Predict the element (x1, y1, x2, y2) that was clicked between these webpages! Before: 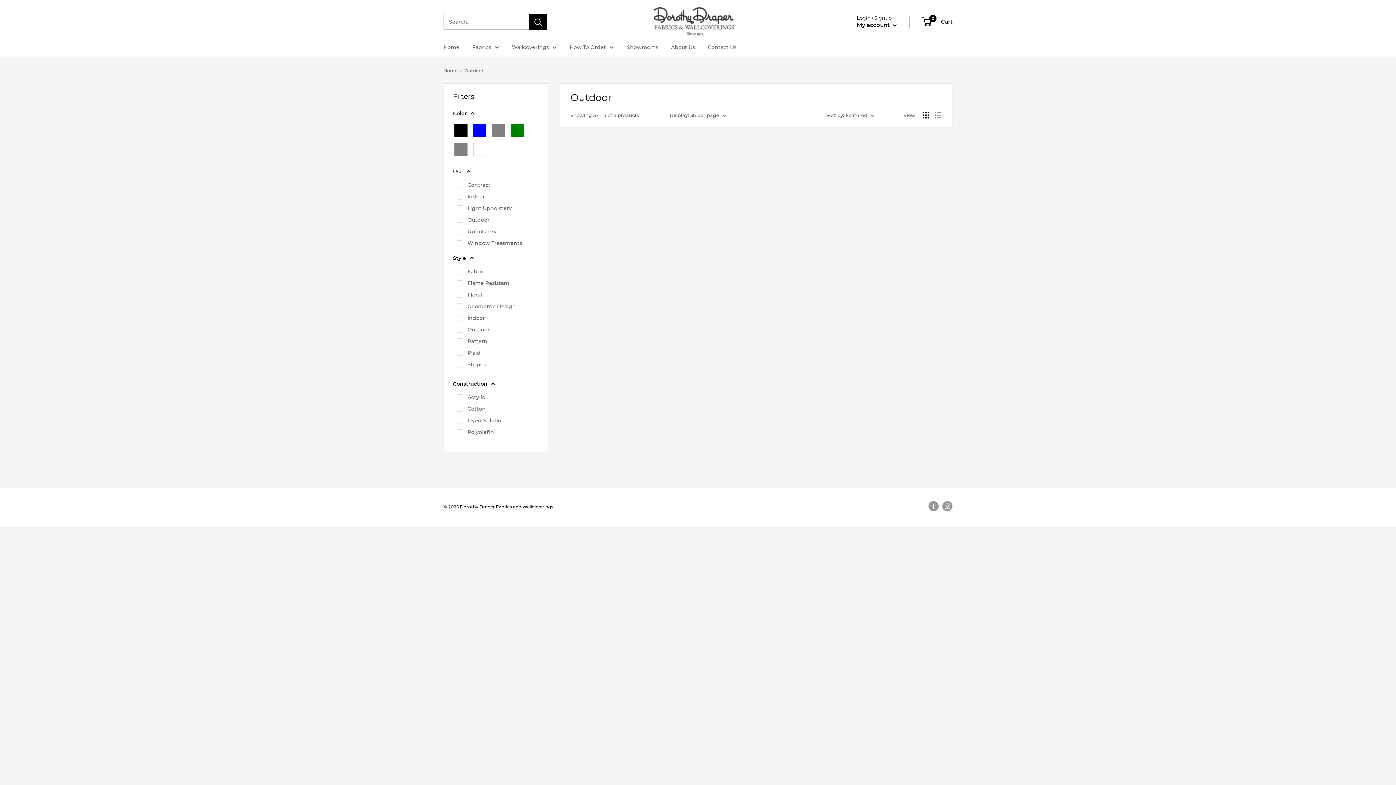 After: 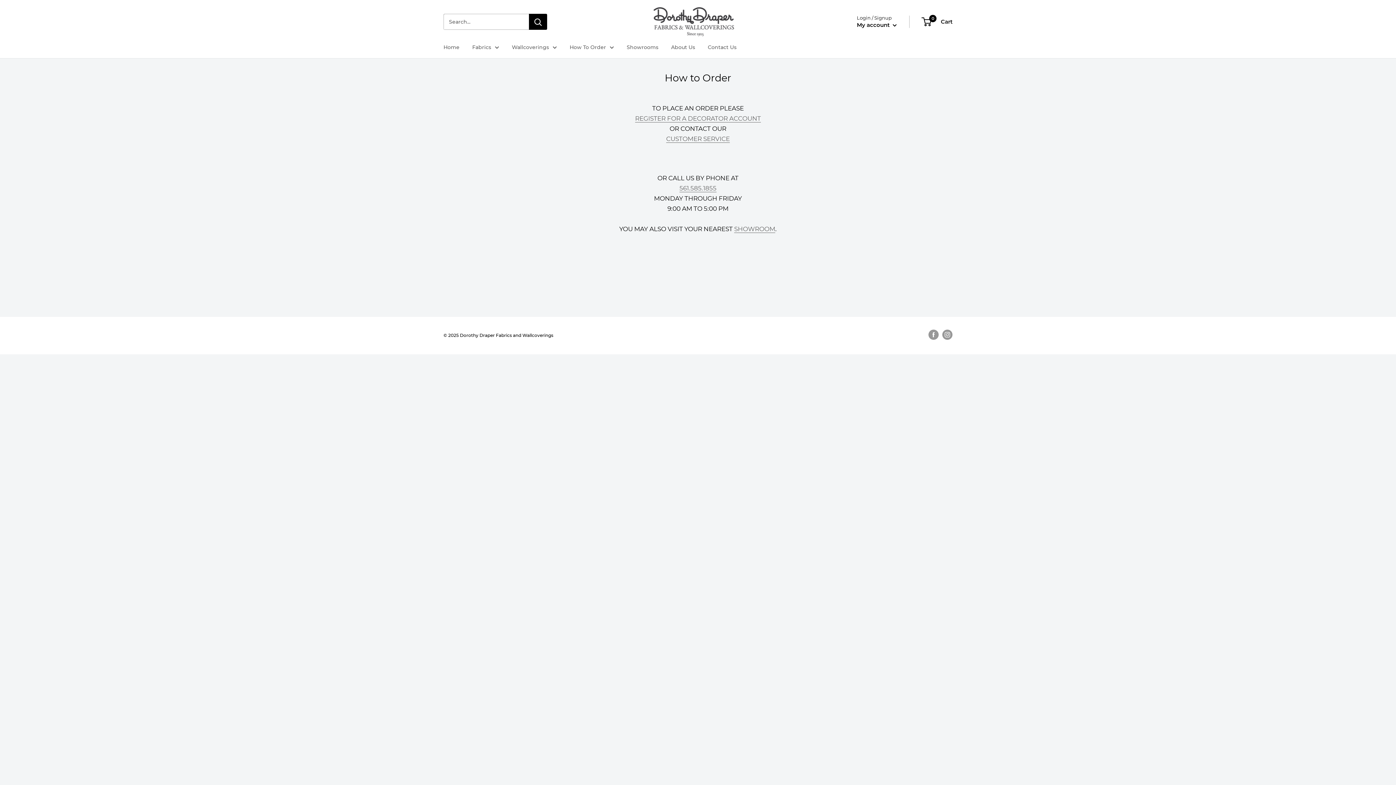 Action: bbox: (569, 42, 614, 52) label: How To Order